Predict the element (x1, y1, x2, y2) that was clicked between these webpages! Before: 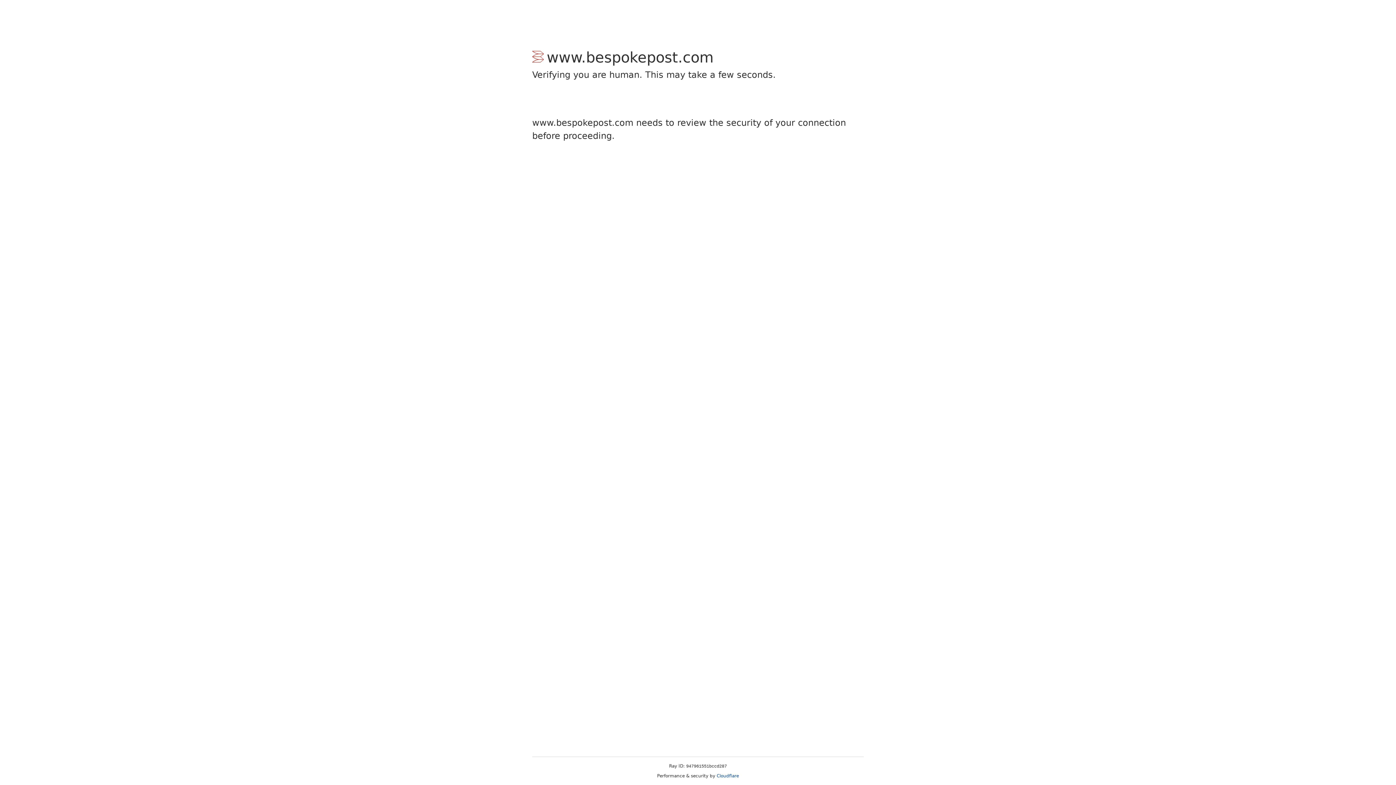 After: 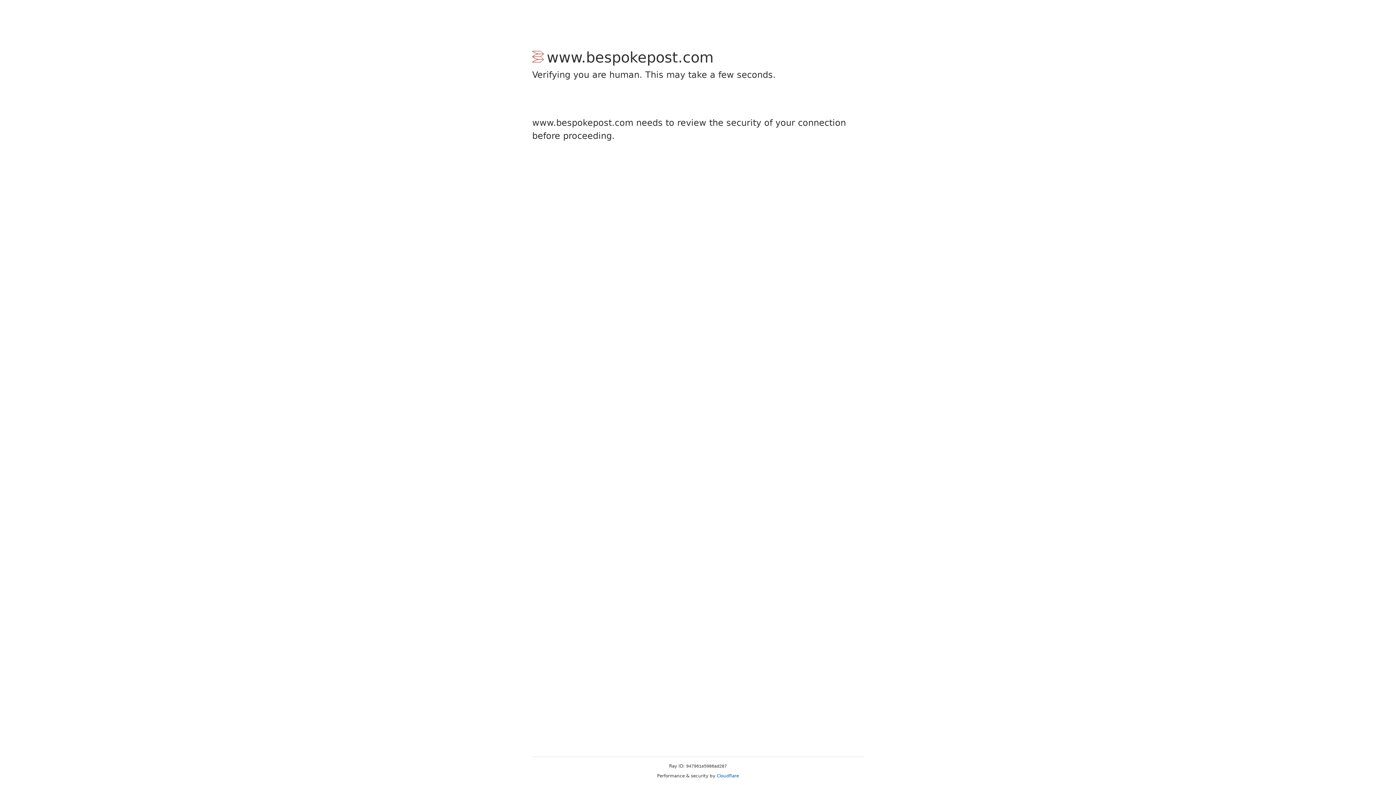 Action: label: Cloudflare bbox: (716, 773, 739, 778)